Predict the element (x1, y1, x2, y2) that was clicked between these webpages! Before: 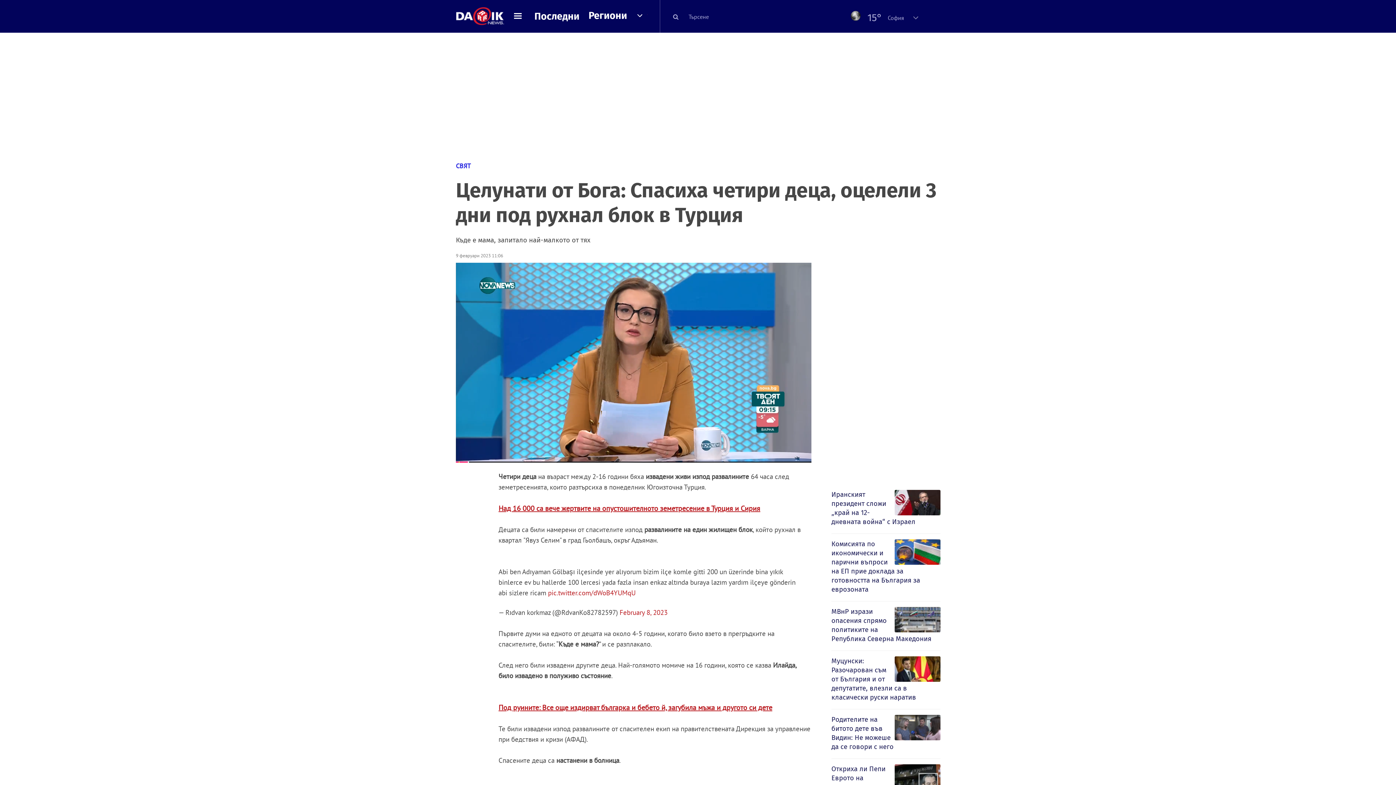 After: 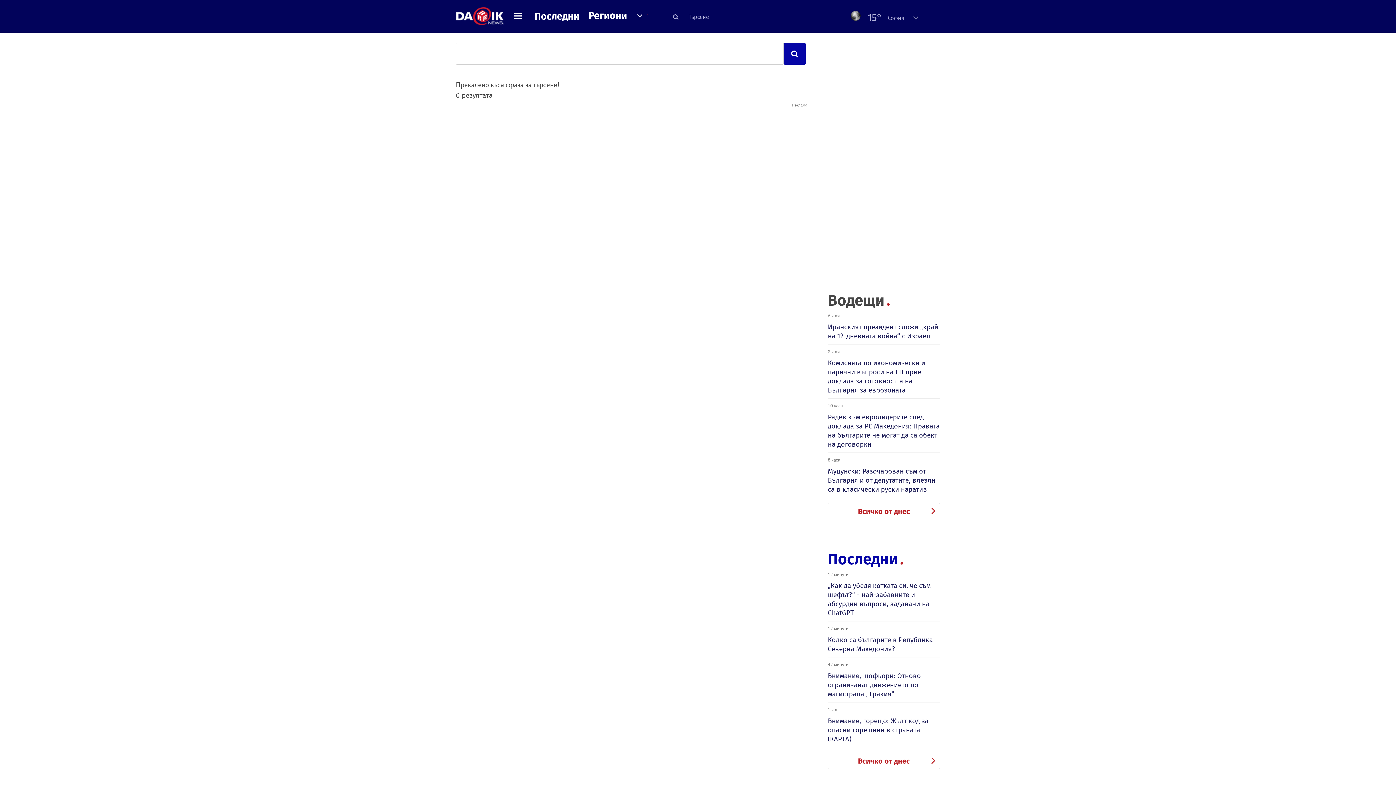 Action: bbox: (669, 10, 682, 23)